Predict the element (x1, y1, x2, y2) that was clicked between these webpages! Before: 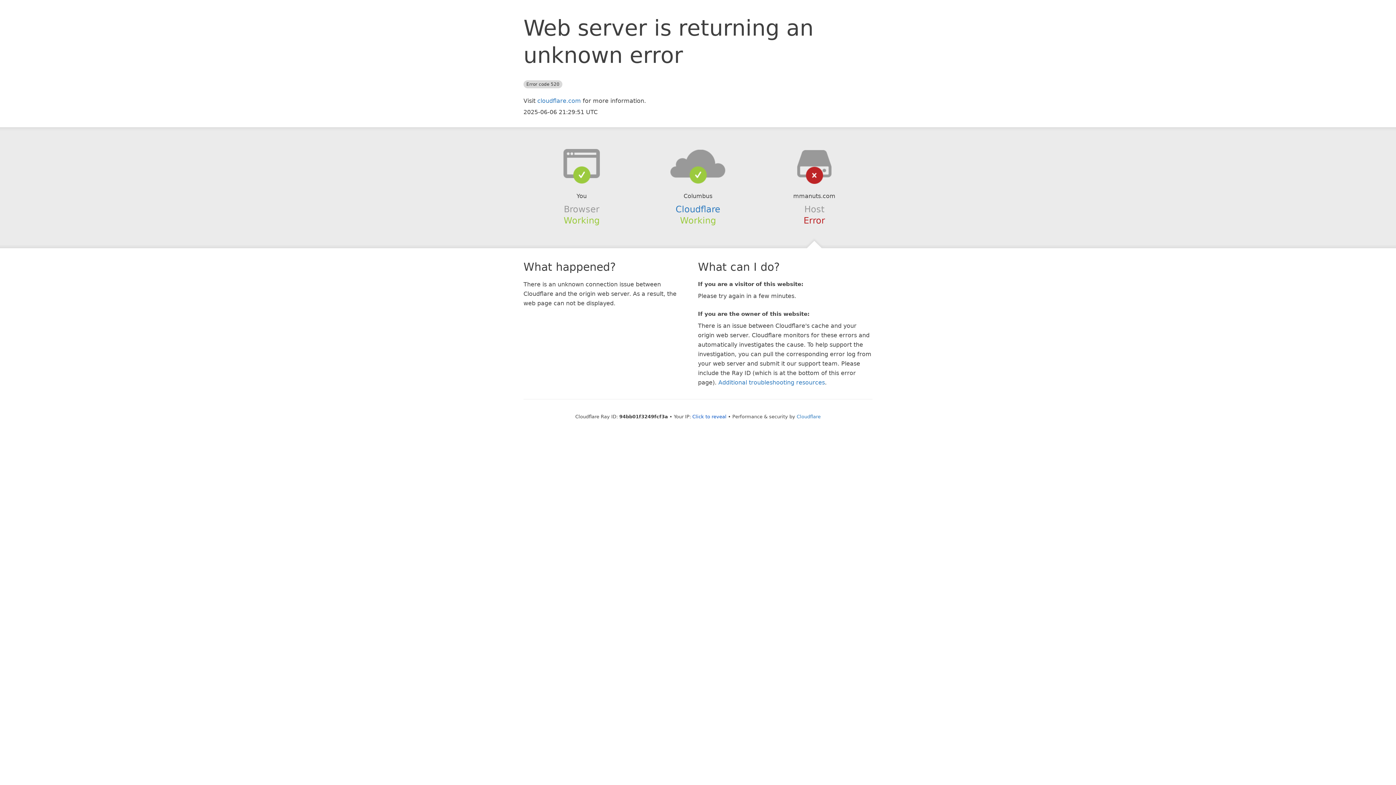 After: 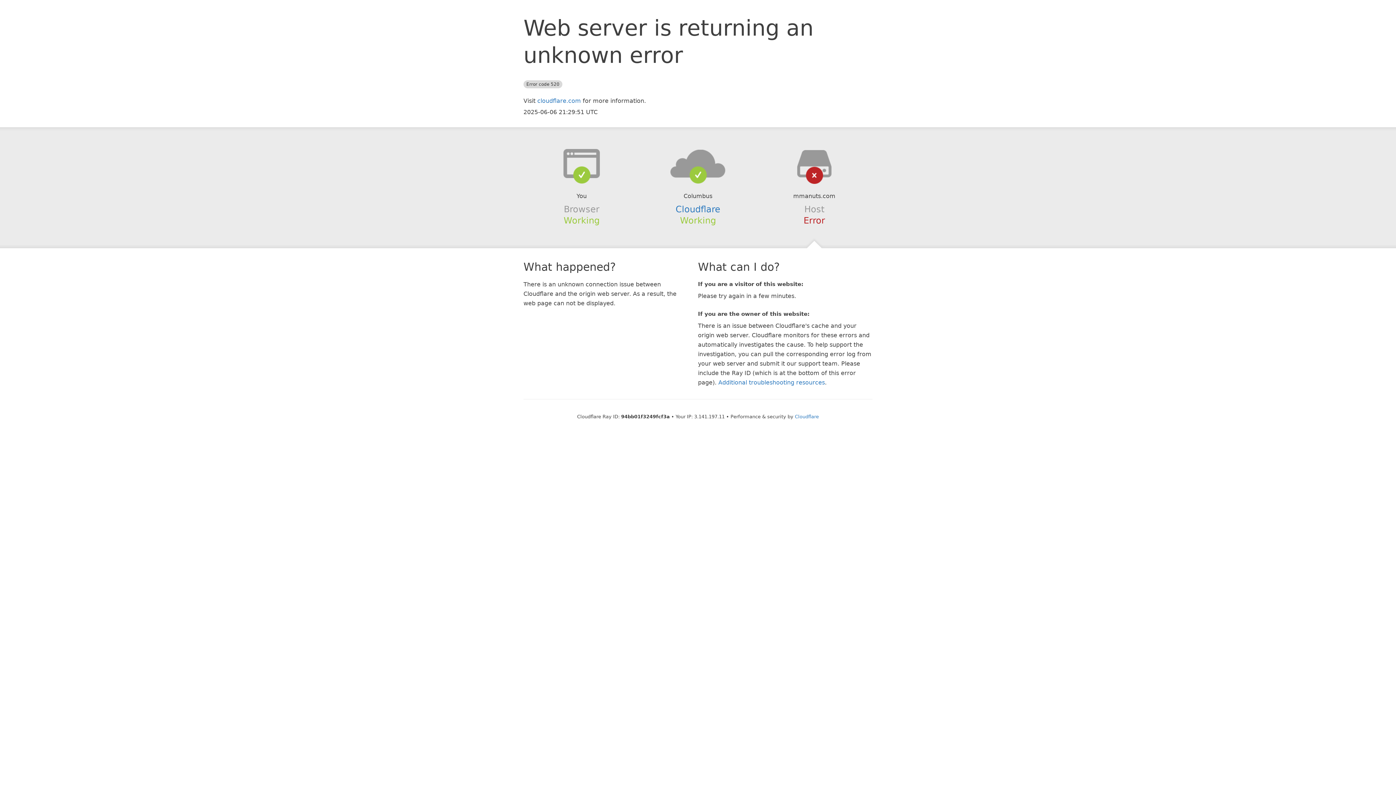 Action: bbox: (692, 414, 726, 419) label: Click to reveal